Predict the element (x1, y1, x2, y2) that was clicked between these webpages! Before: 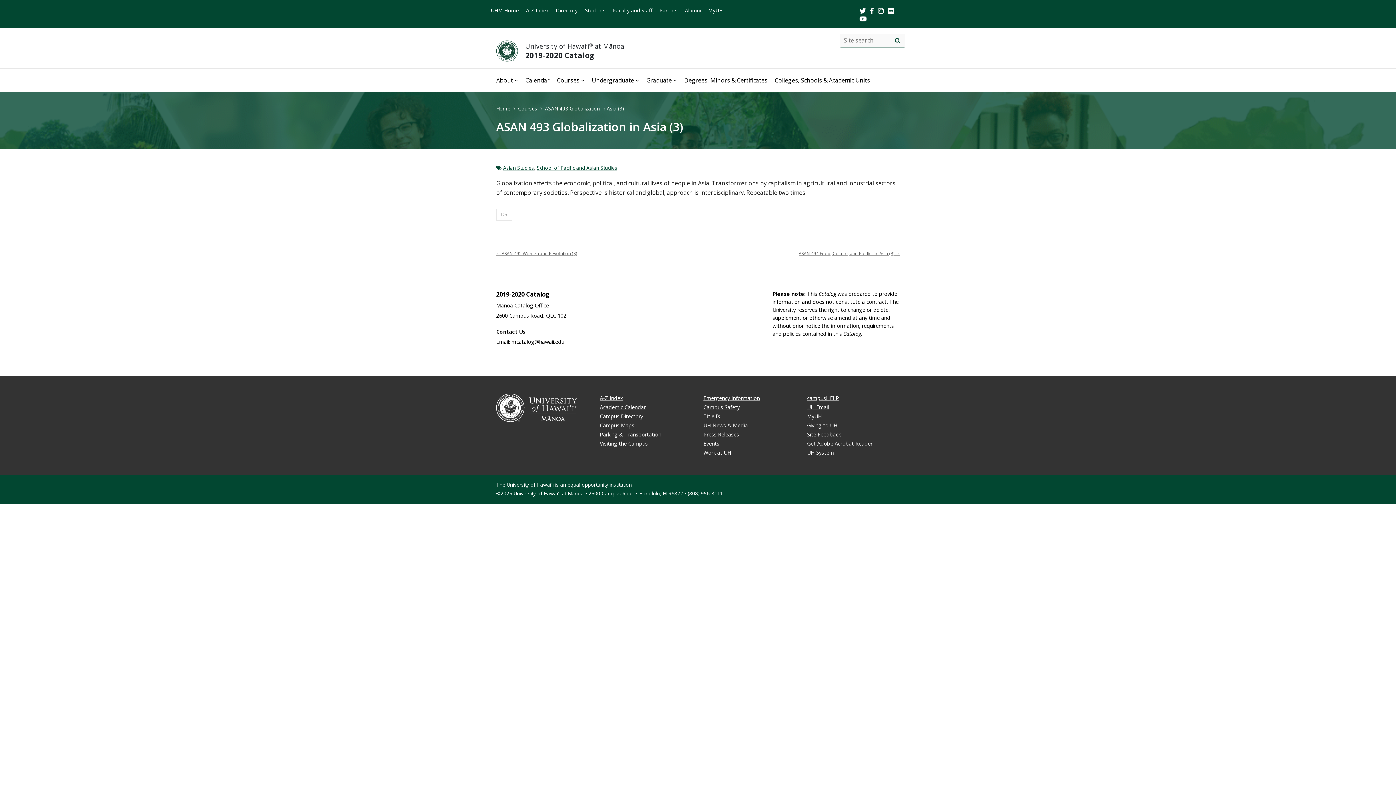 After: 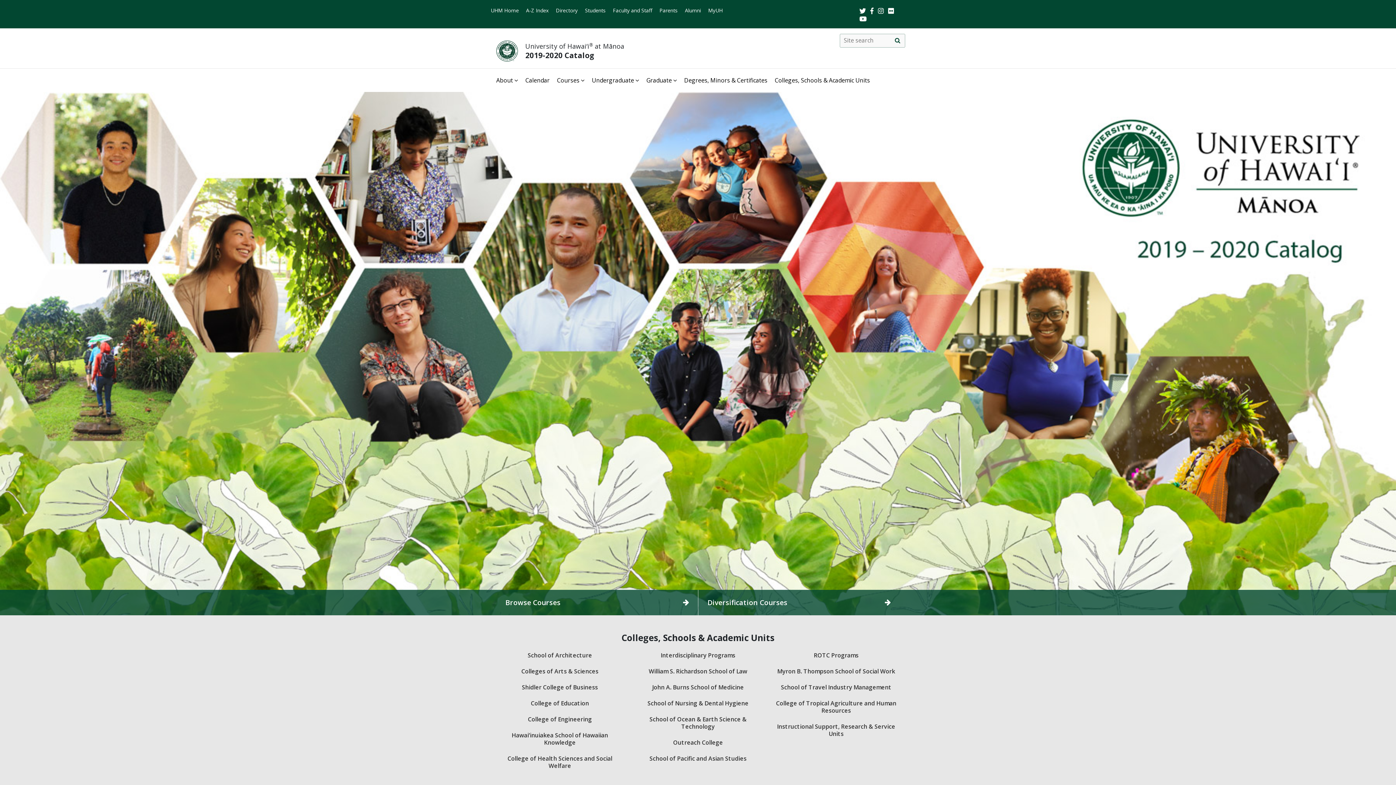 Action: bbox: (496, 40, 624, 61) label: University of Hawai‘i
®
 at Mānoa
2019-2020 Catalog